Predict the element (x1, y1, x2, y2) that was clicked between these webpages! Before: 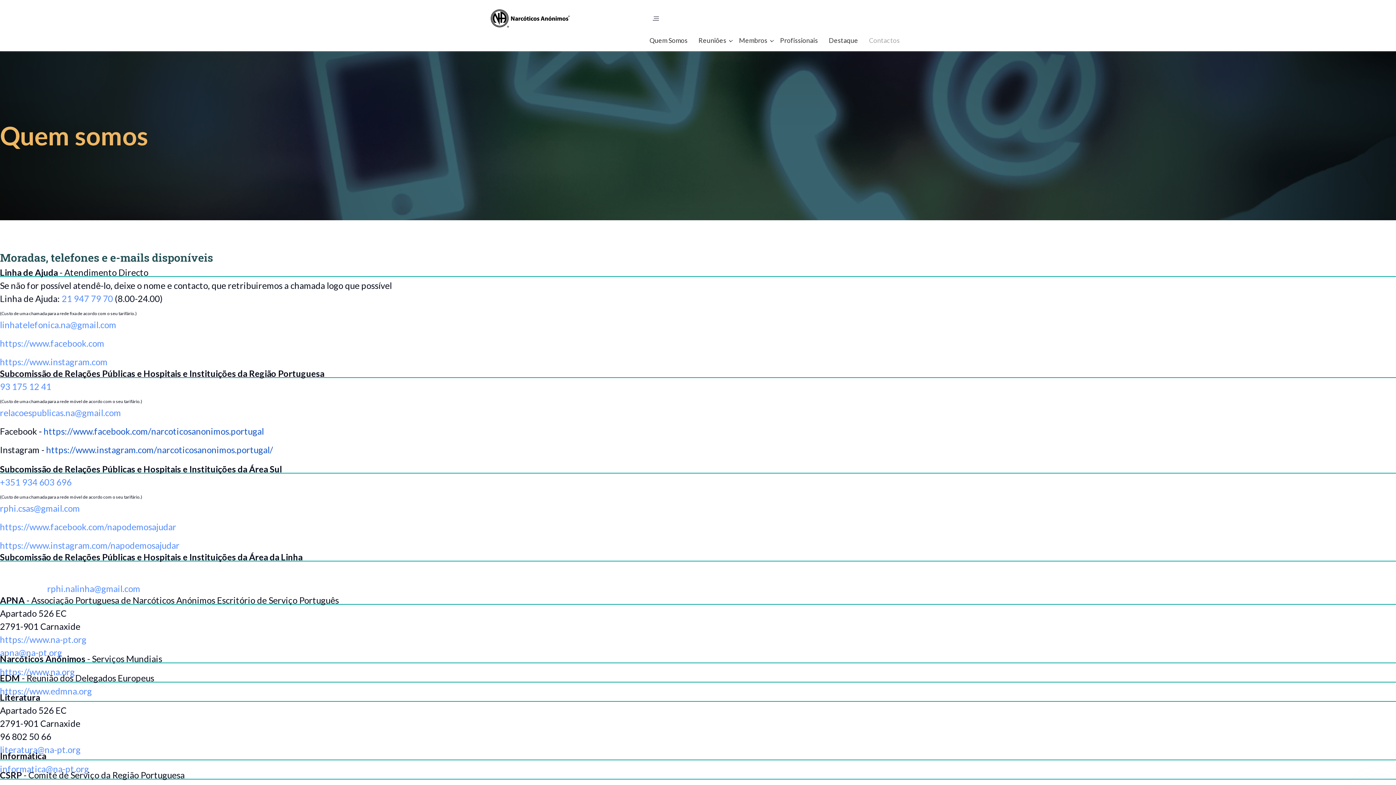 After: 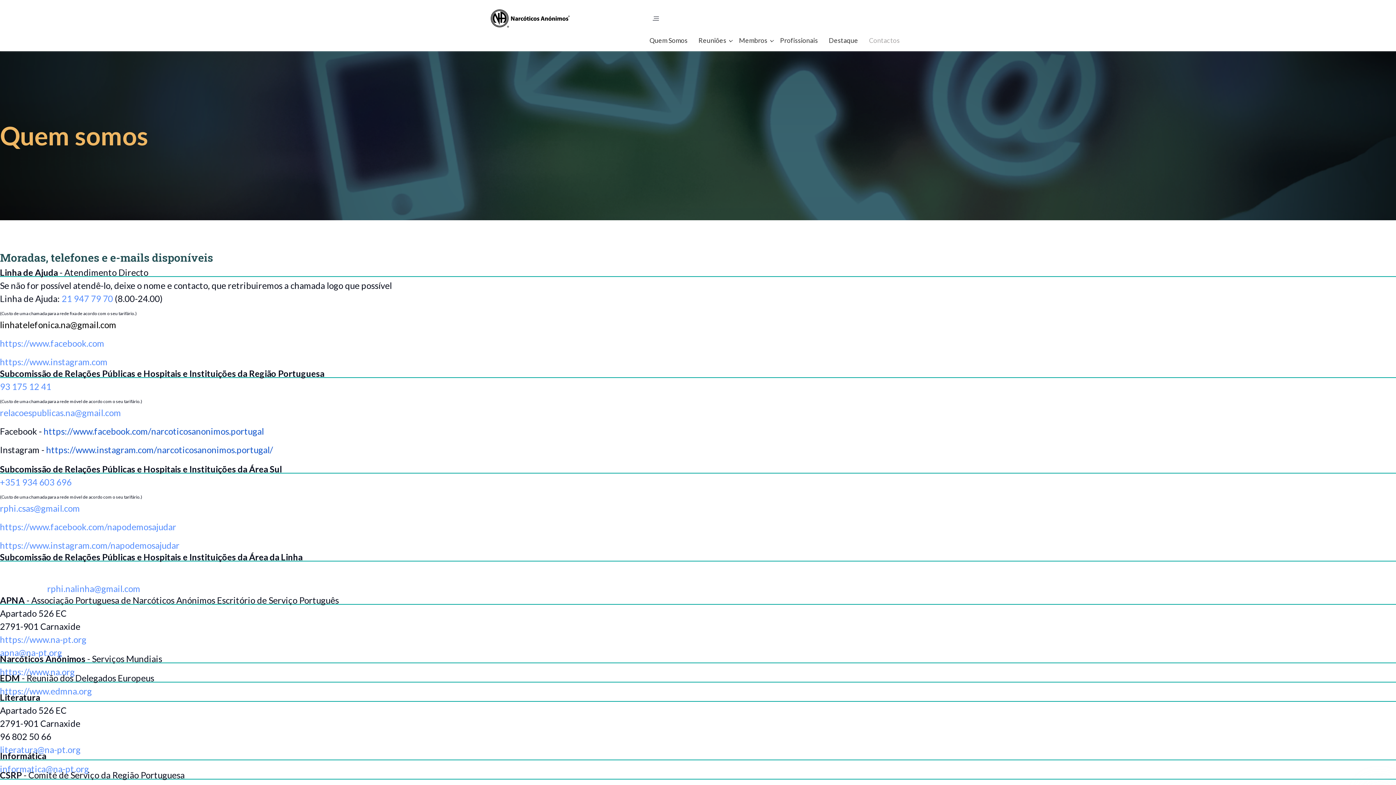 Action: bbox: (0, 319, 116, 330) label: linhatelefonica.na@gmail.com